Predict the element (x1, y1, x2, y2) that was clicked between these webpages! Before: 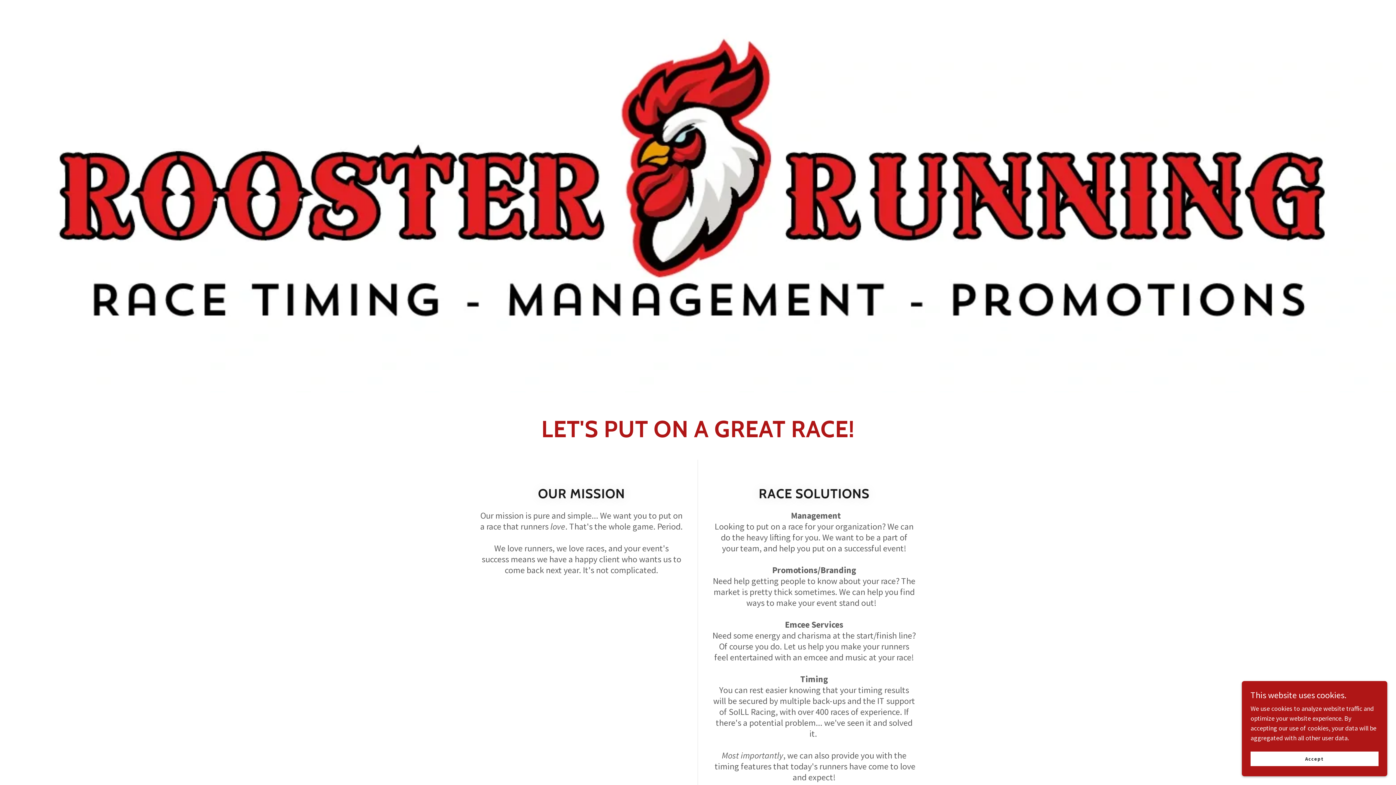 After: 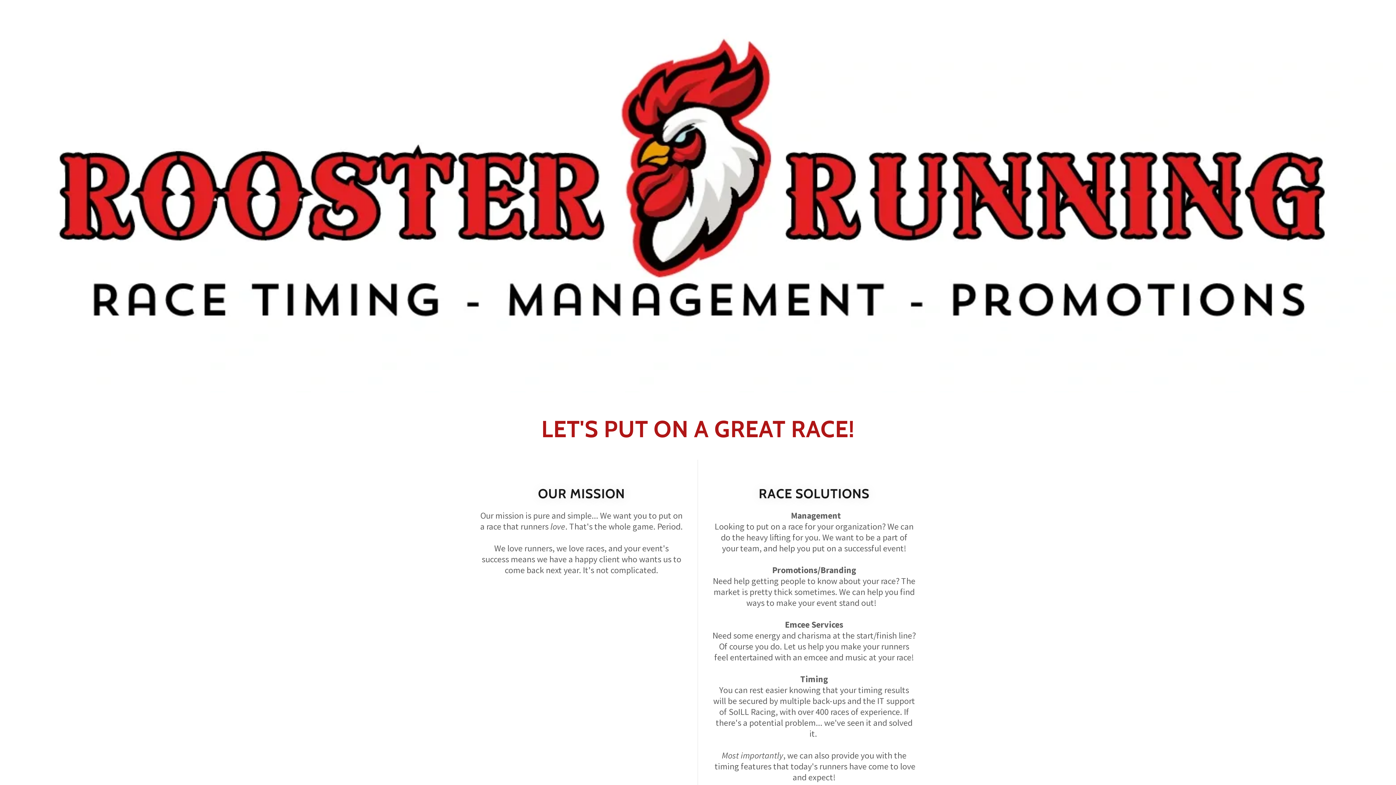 Action: bbox: (1250, 752, 1378, 766) label: Accept